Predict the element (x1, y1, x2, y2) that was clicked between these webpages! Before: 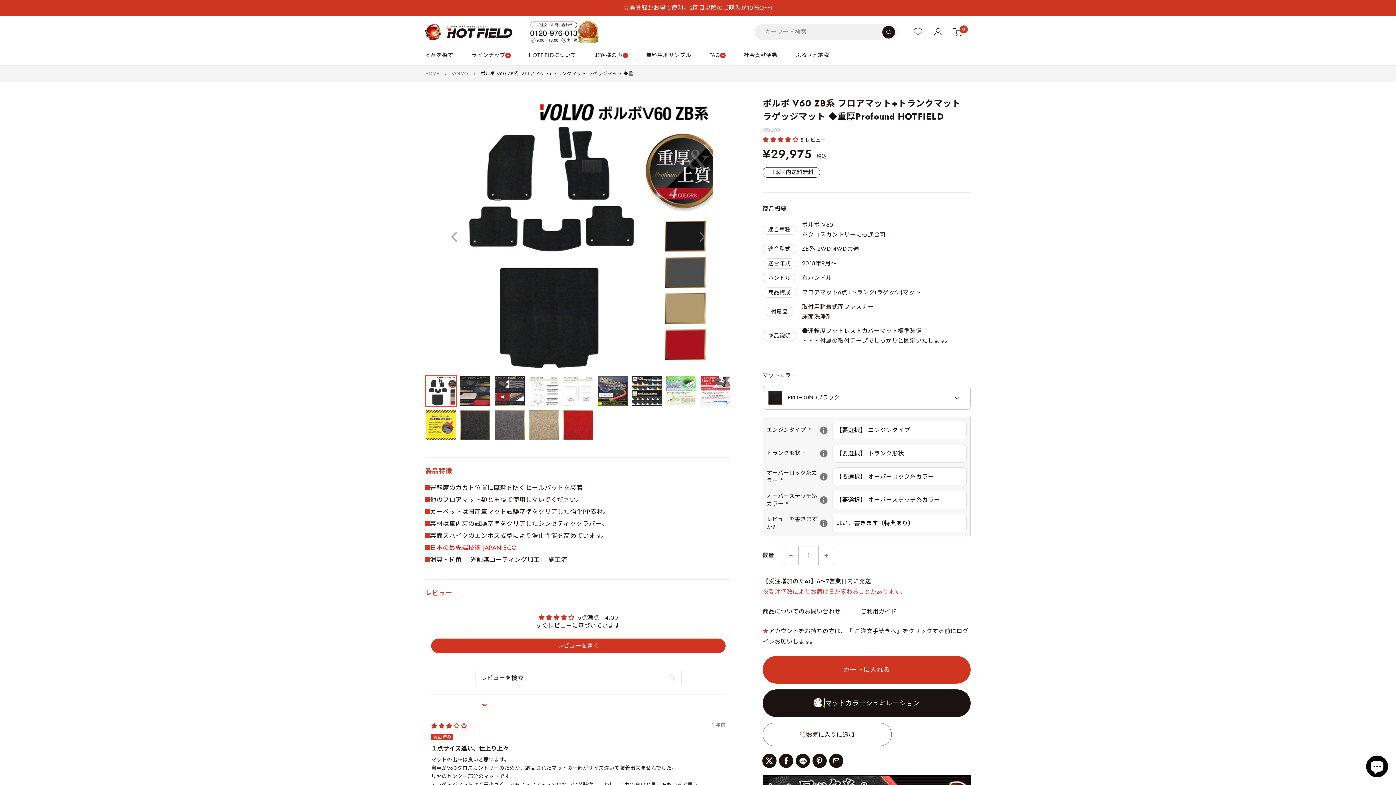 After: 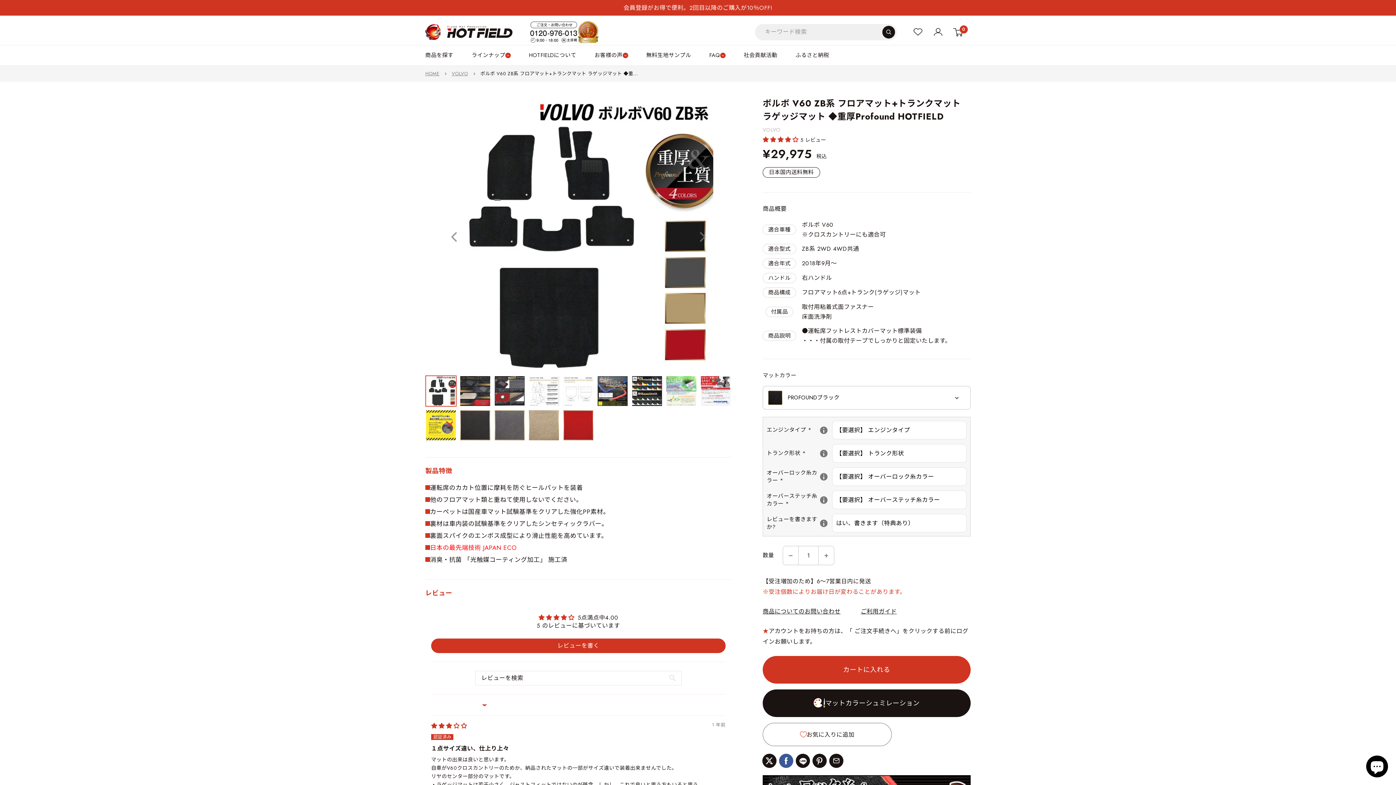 Action: label: Facebookで共有 bbox: (779, 754, 793, 768)